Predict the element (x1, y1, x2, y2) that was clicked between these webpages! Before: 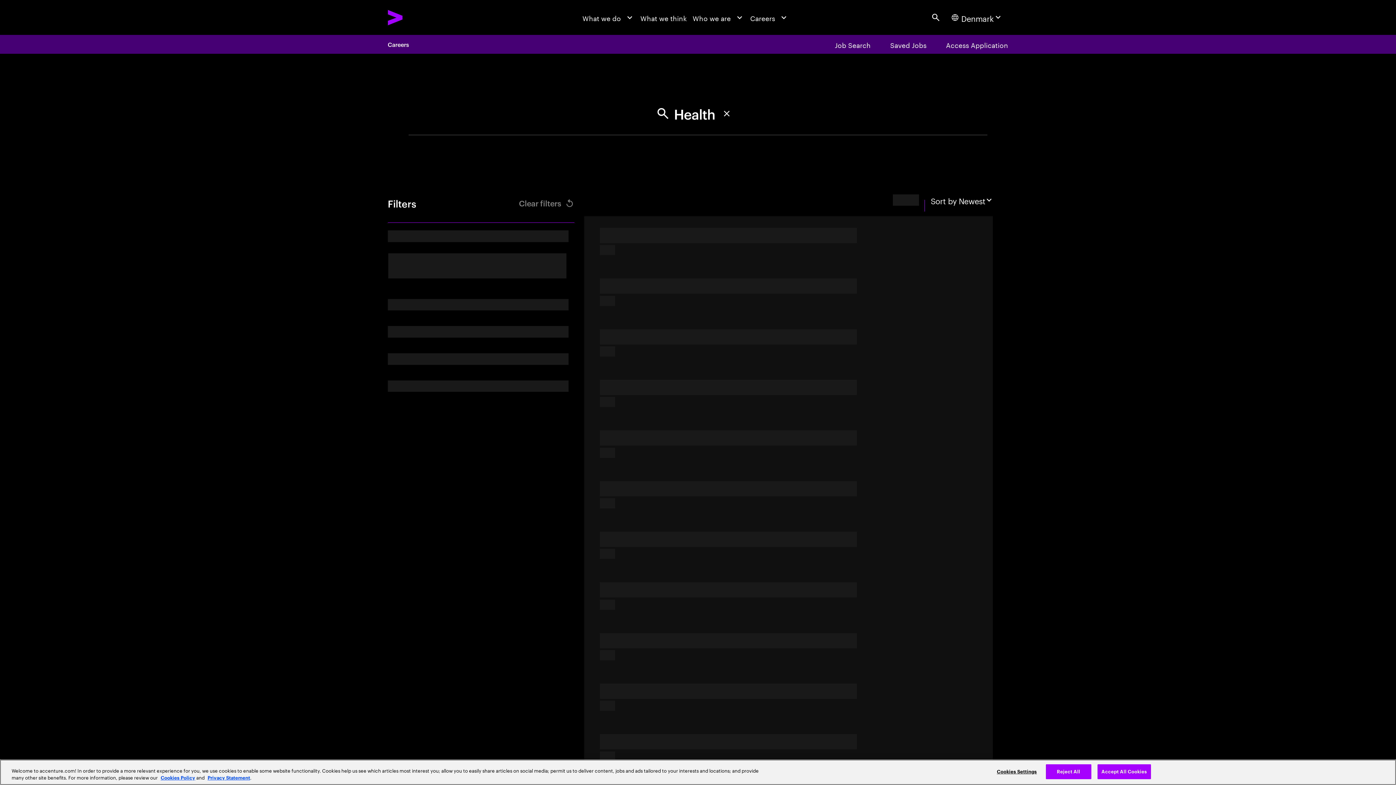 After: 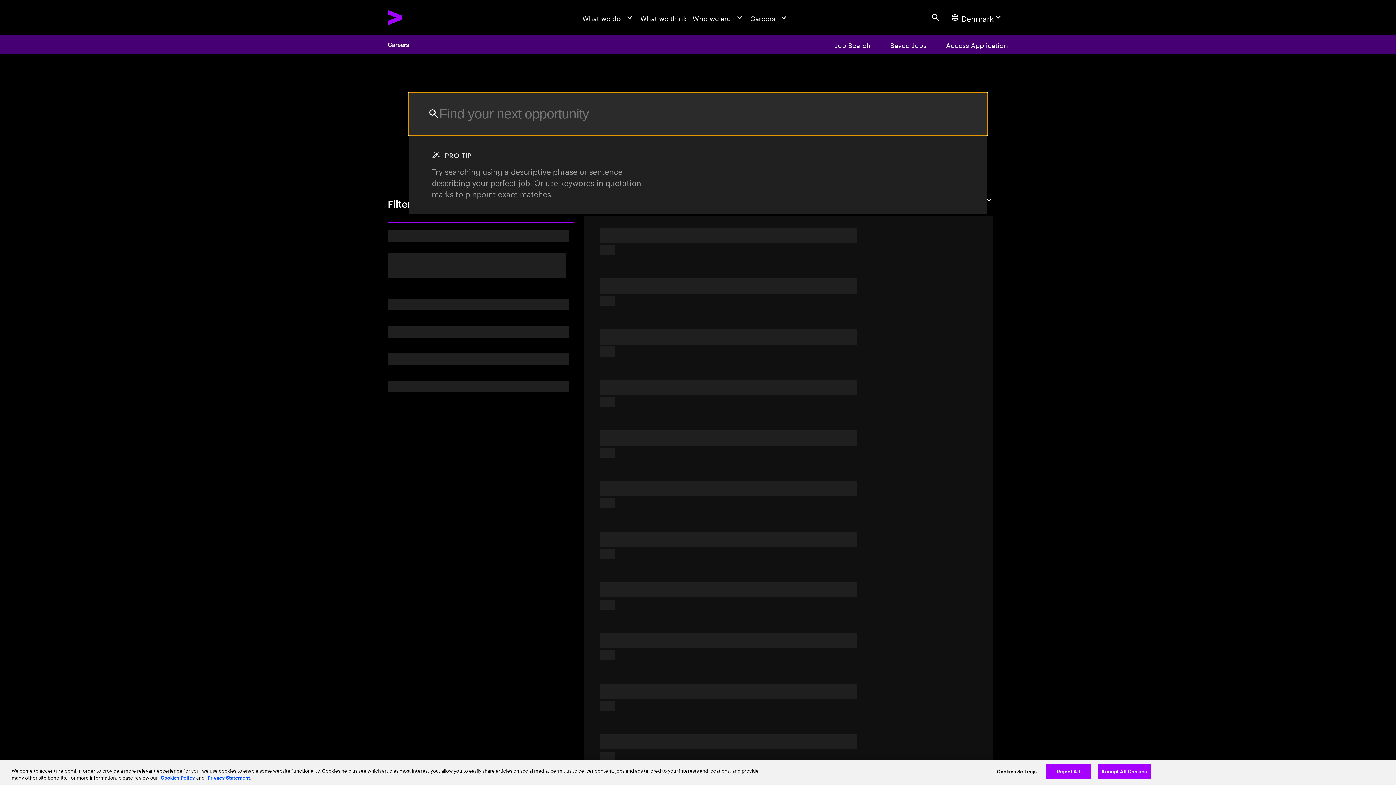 Action: label: Clear Search. bbox: (715, 102, 738, 125)